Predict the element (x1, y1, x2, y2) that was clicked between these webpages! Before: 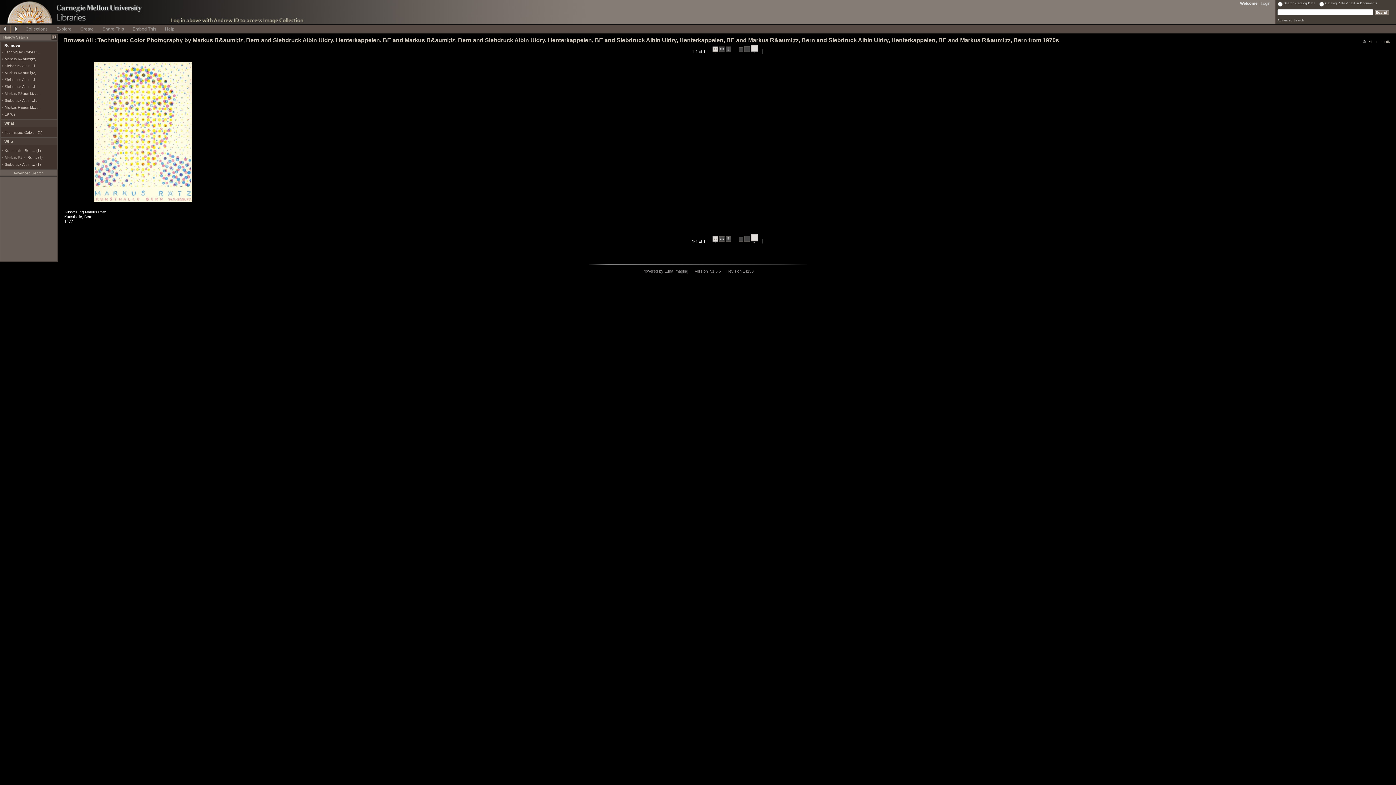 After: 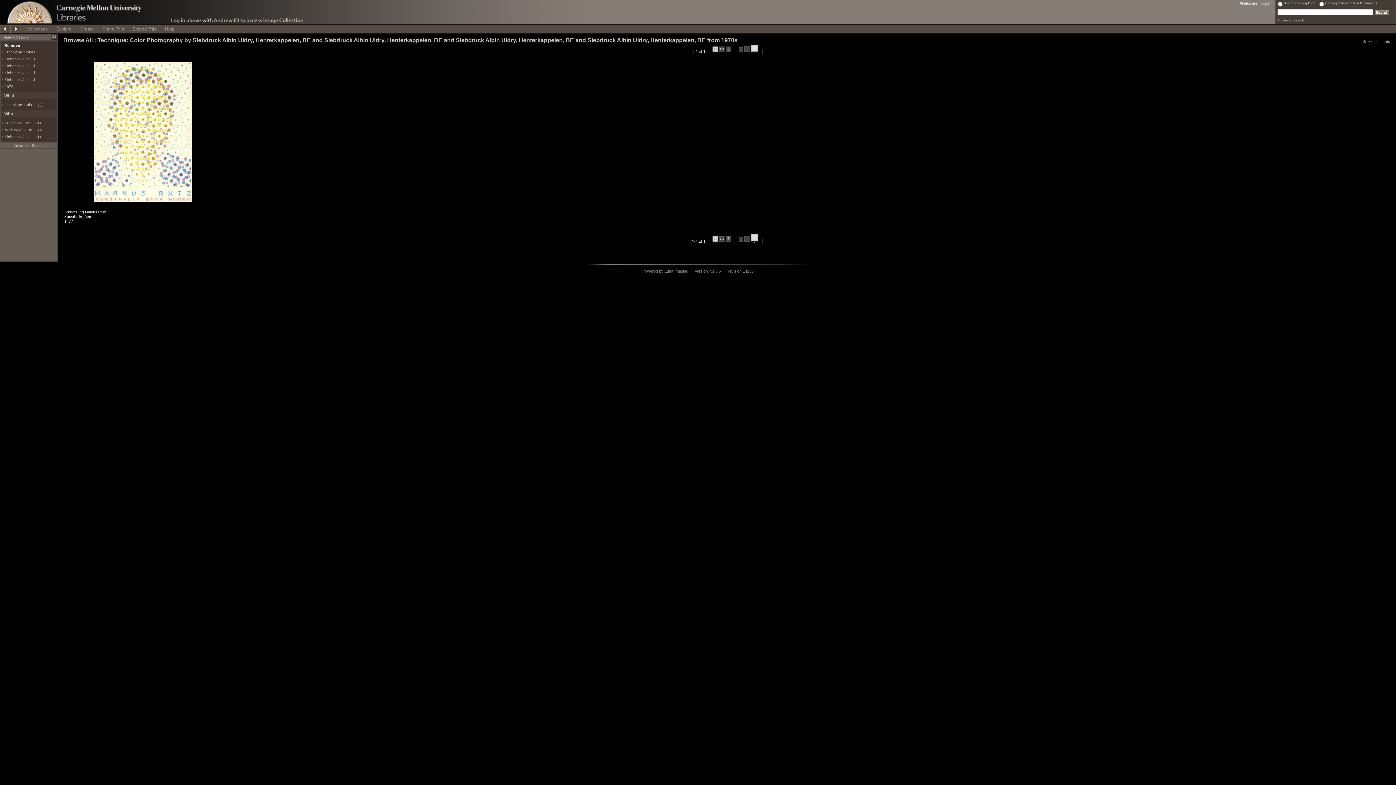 Action: bbox: (4, 91, 40, 95) label: Markus R&auml;tz, …